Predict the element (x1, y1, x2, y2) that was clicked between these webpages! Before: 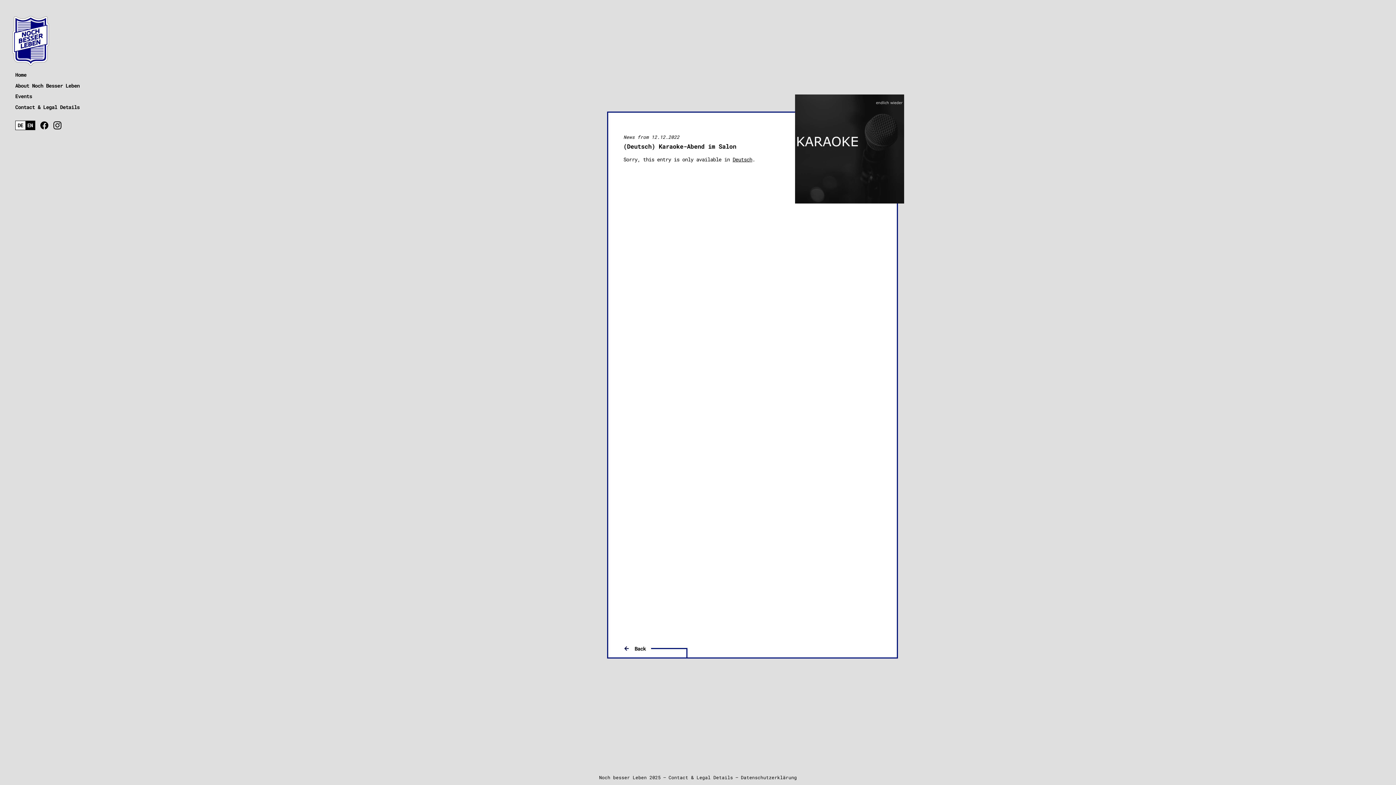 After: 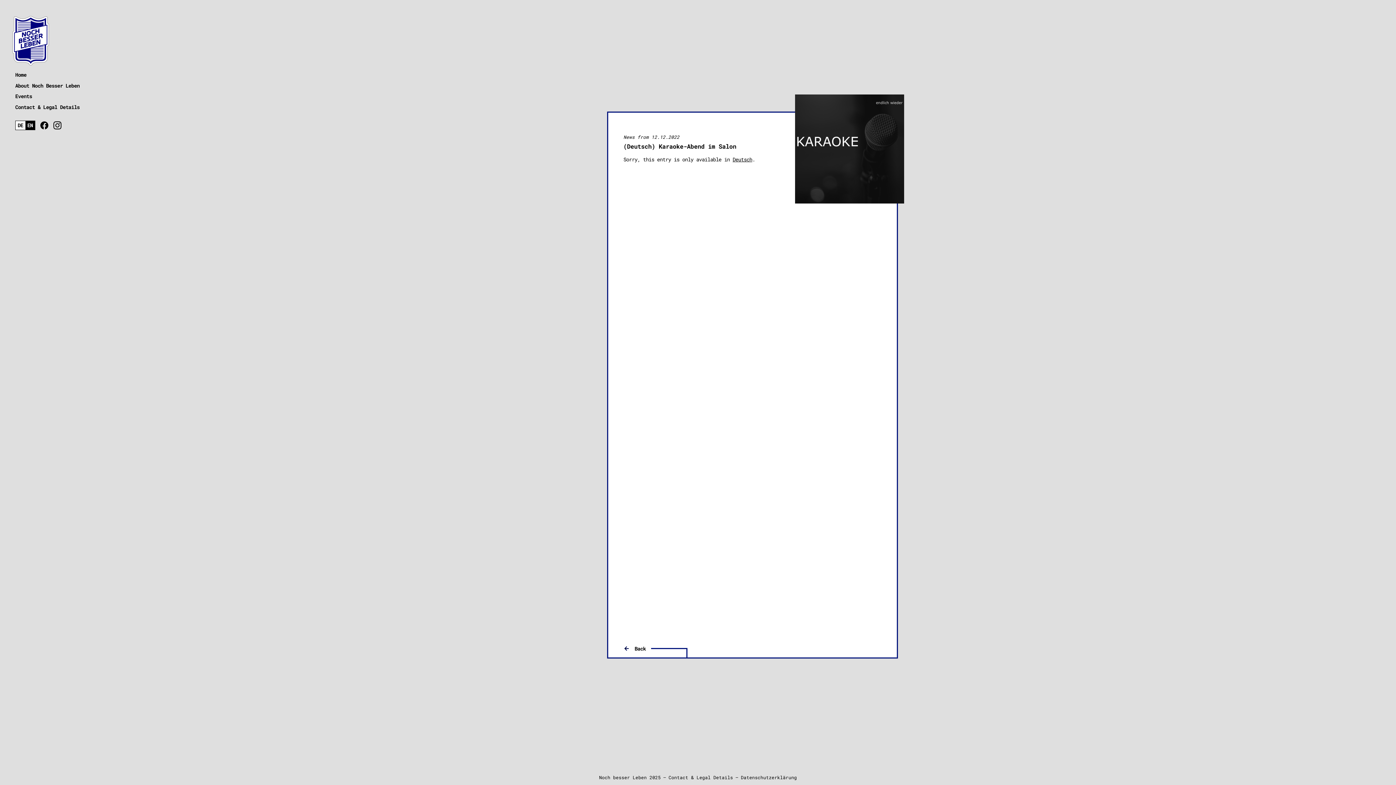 Action: bbox: (53, 123, 61, 130)